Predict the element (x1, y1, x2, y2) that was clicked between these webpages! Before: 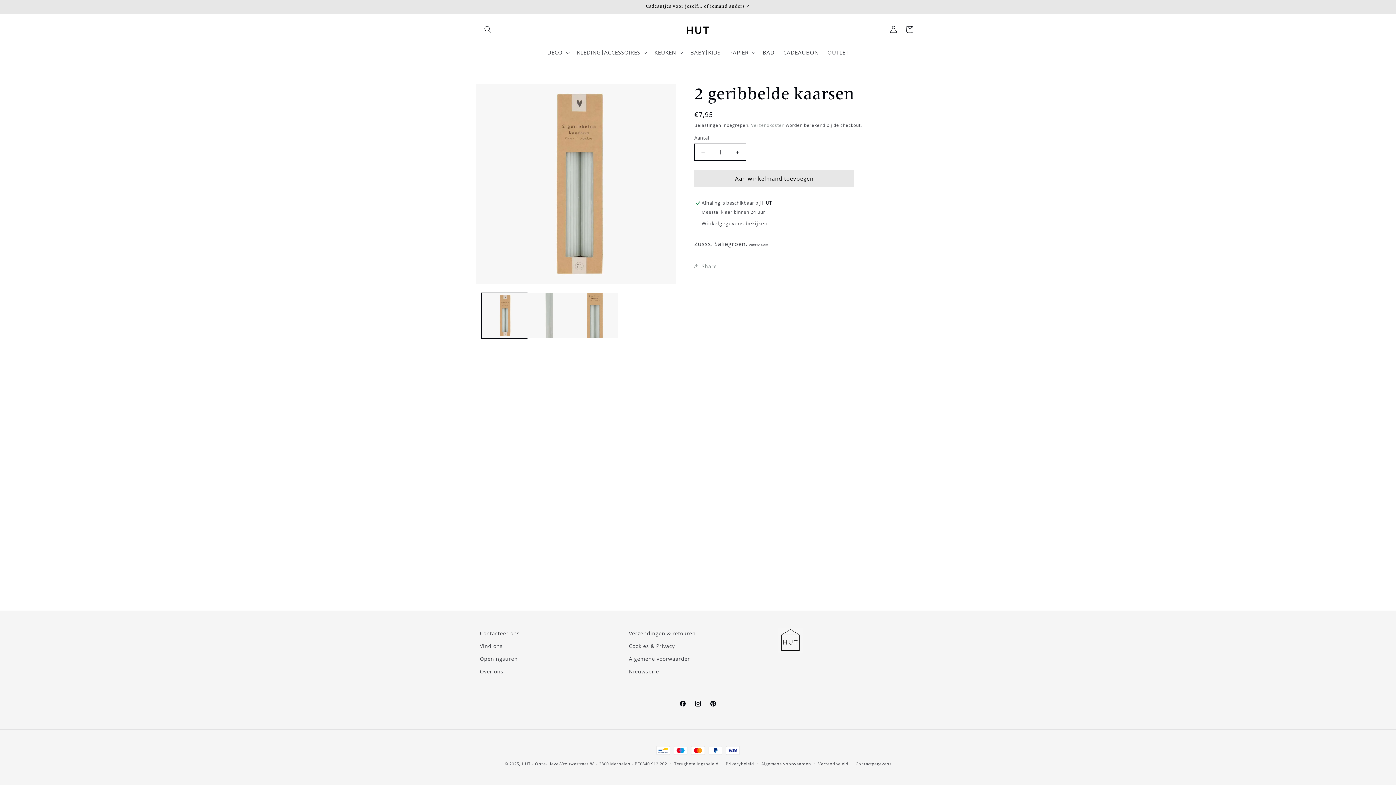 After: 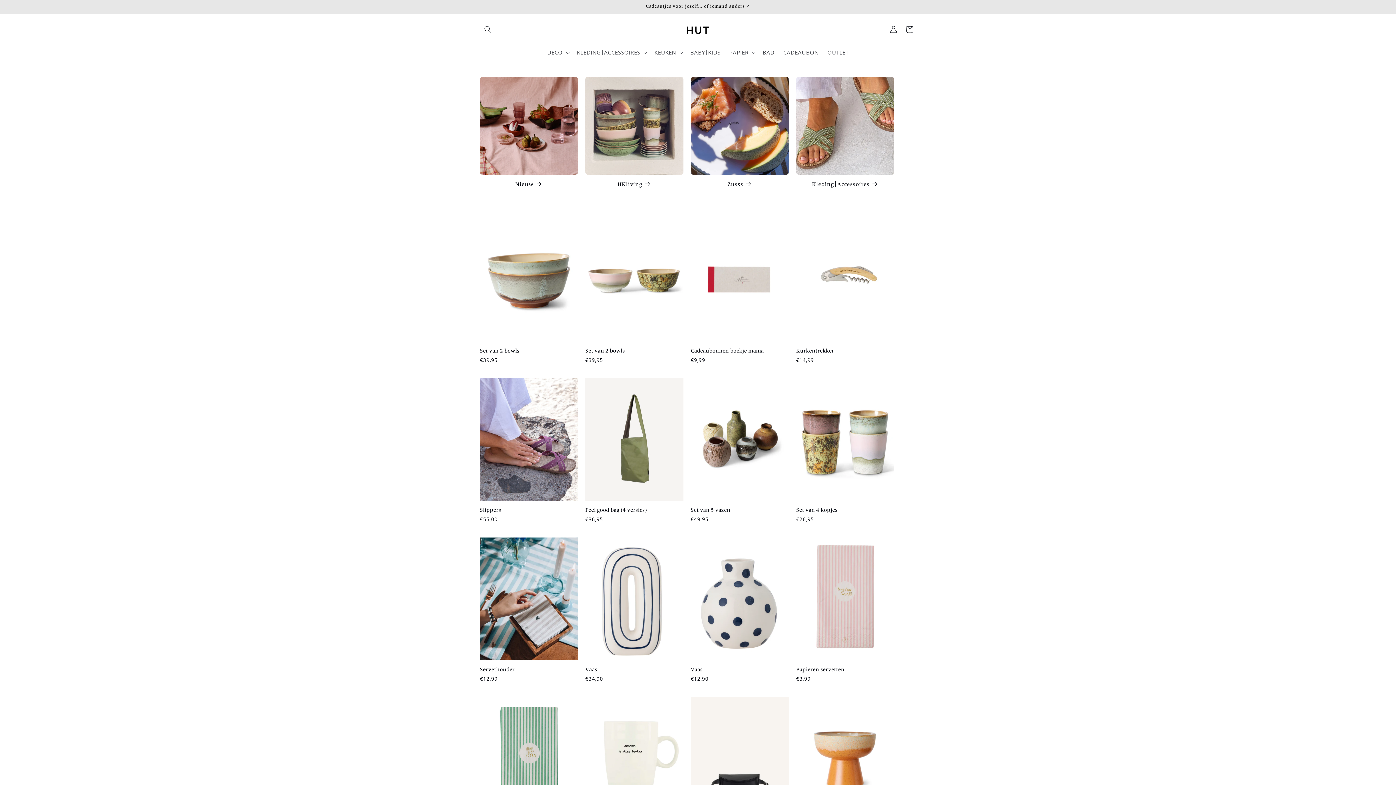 Action: bbox: (521, 761, 530, 766) label: HUT